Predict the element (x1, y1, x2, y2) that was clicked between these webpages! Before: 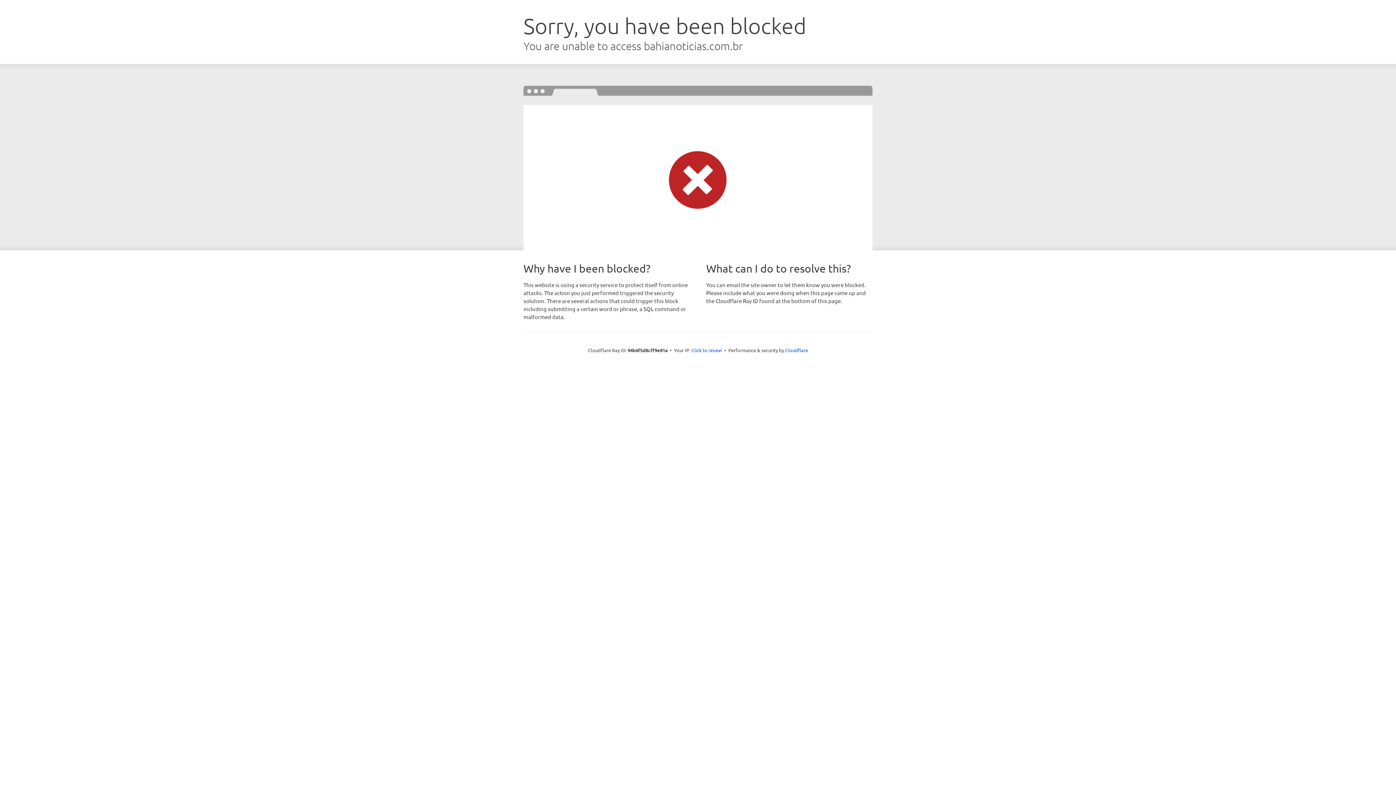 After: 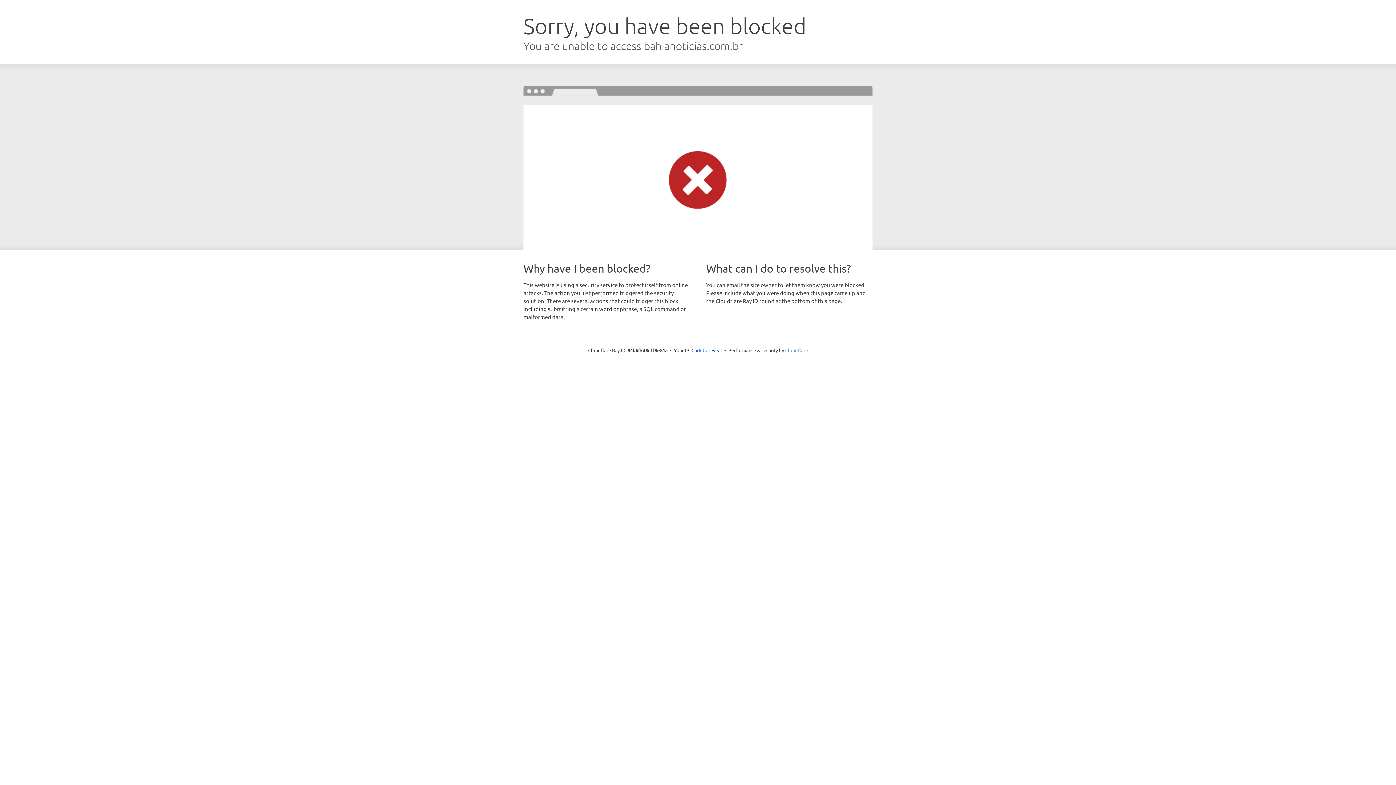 Action: label: Cloudflare bbox: (785, 347, 808, 353)